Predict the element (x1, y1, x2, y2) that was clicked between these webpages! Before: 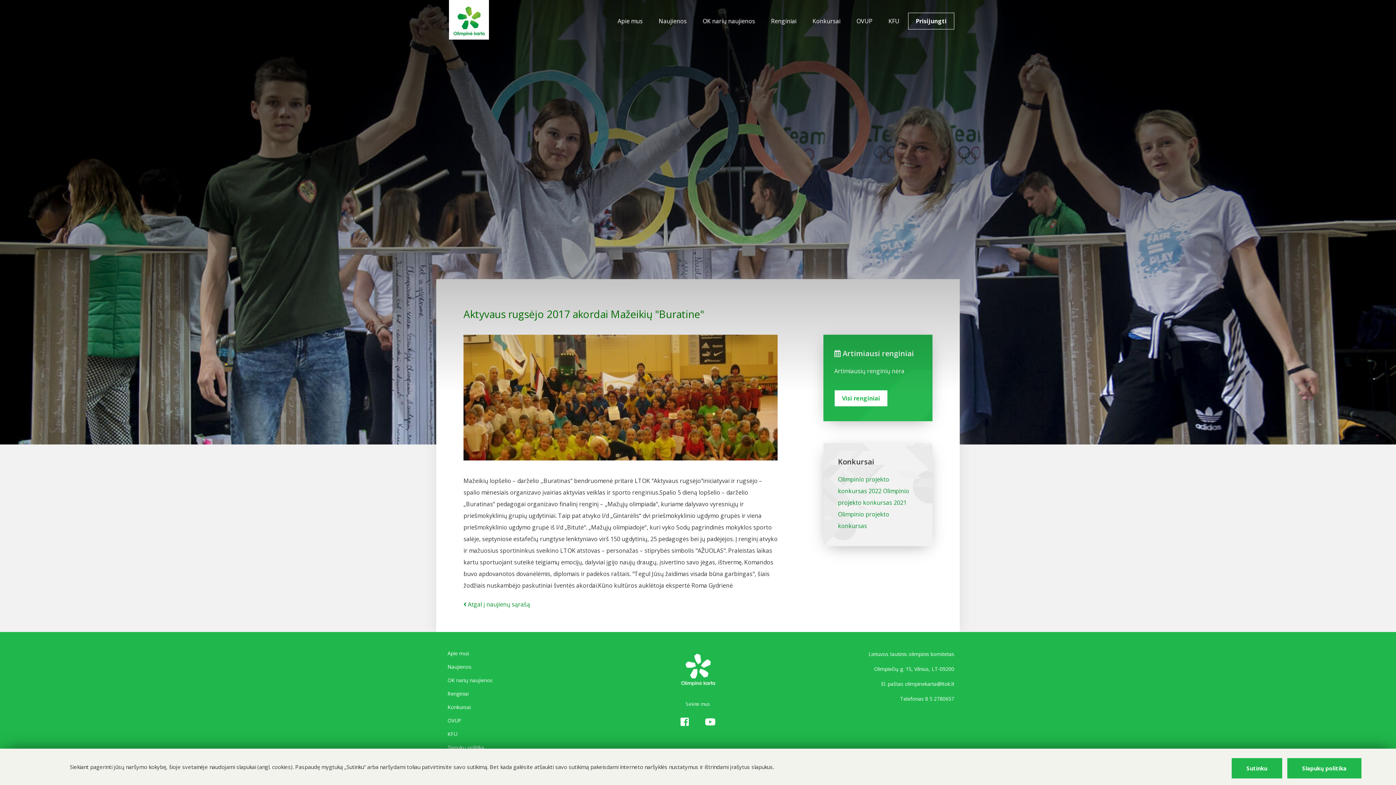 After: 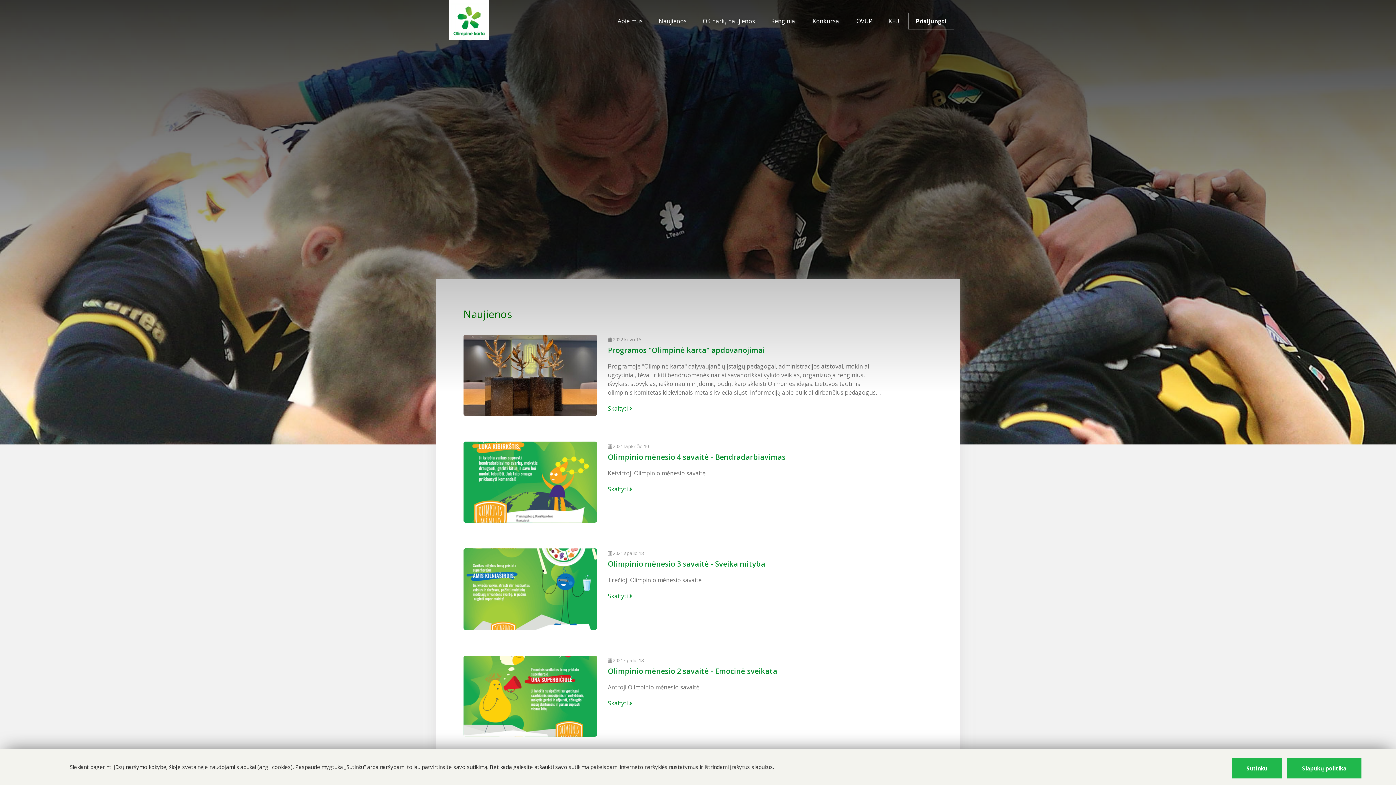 Action: bbox: (441, 660, 605, 673) label: Naujienos